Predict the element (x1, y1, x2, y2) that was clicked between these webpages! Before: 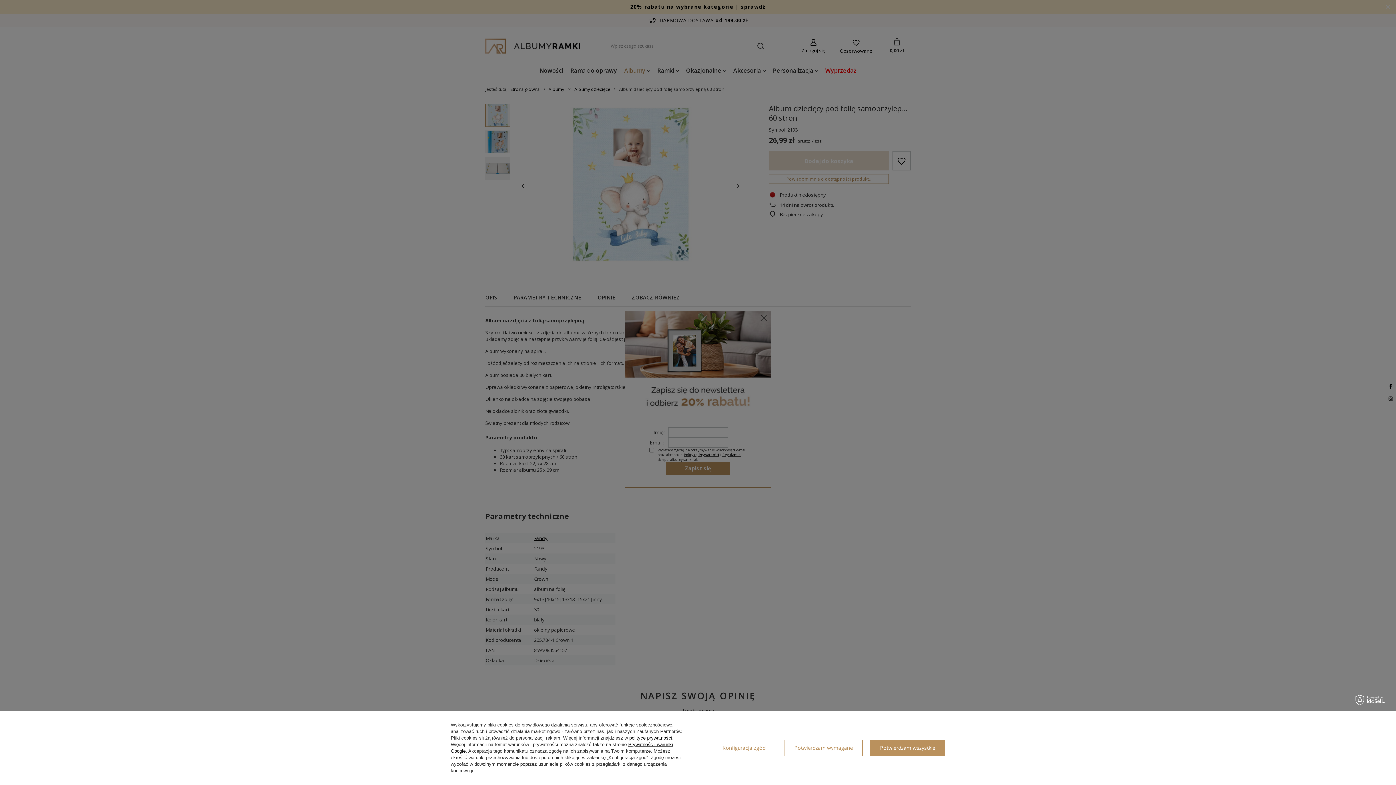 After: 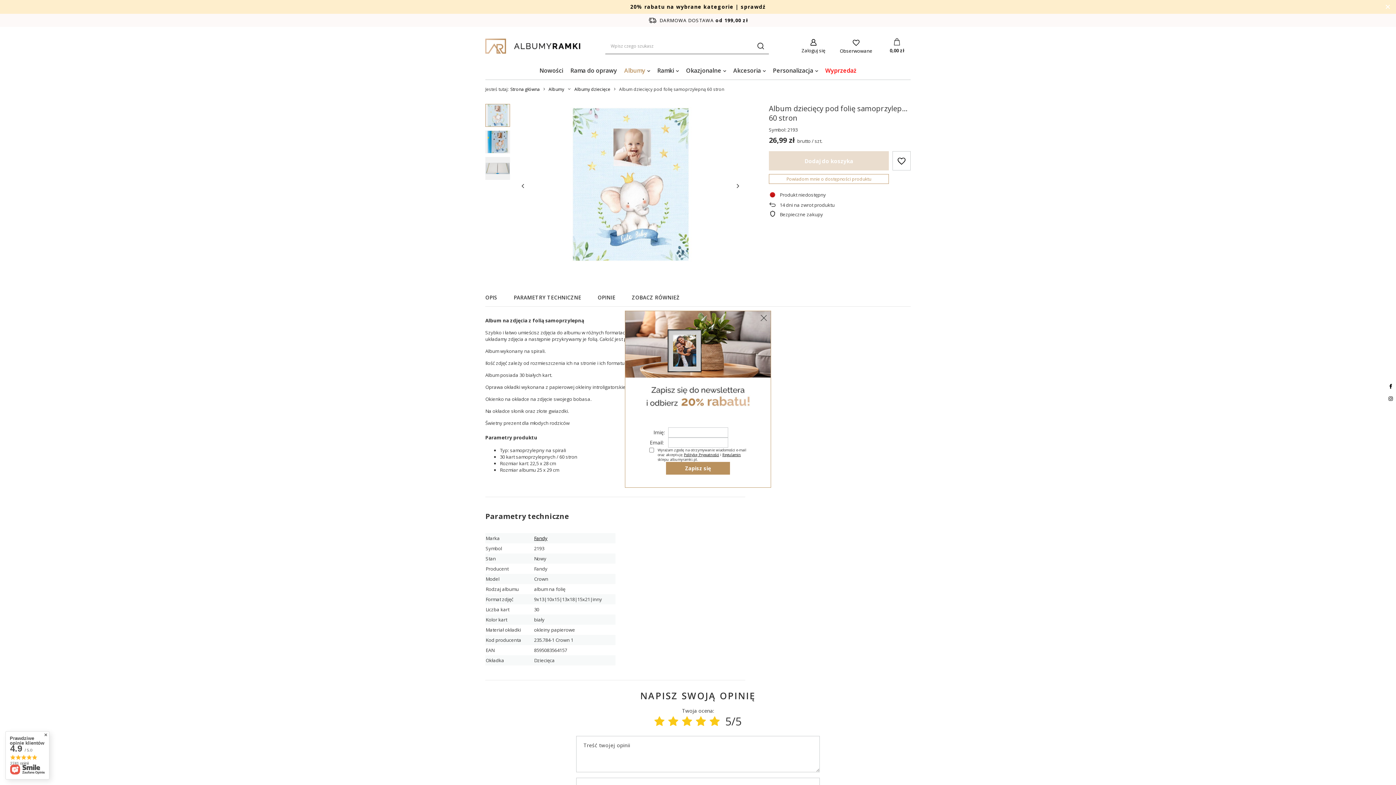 Action: bbox: (784, 740, 863, 756) label: Potwierdzam wymagane